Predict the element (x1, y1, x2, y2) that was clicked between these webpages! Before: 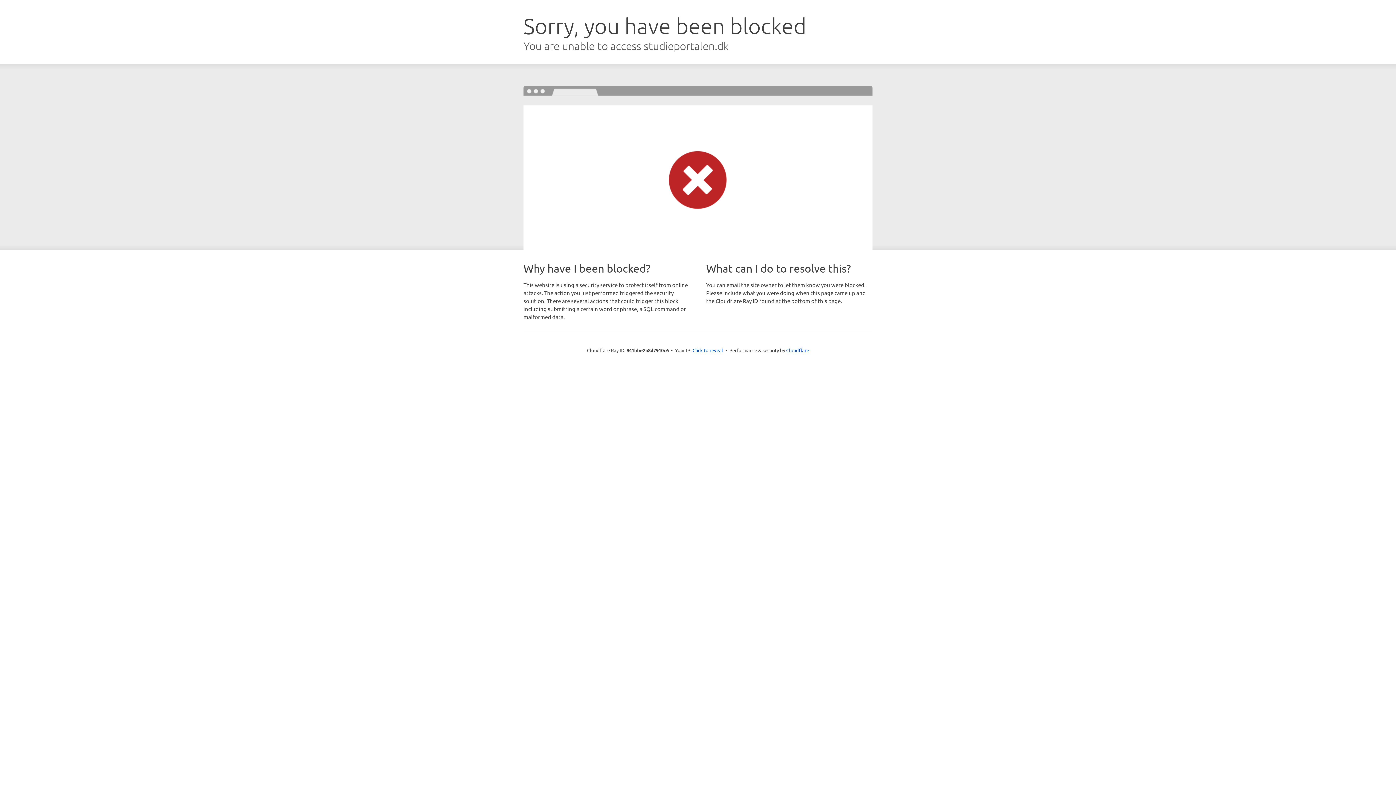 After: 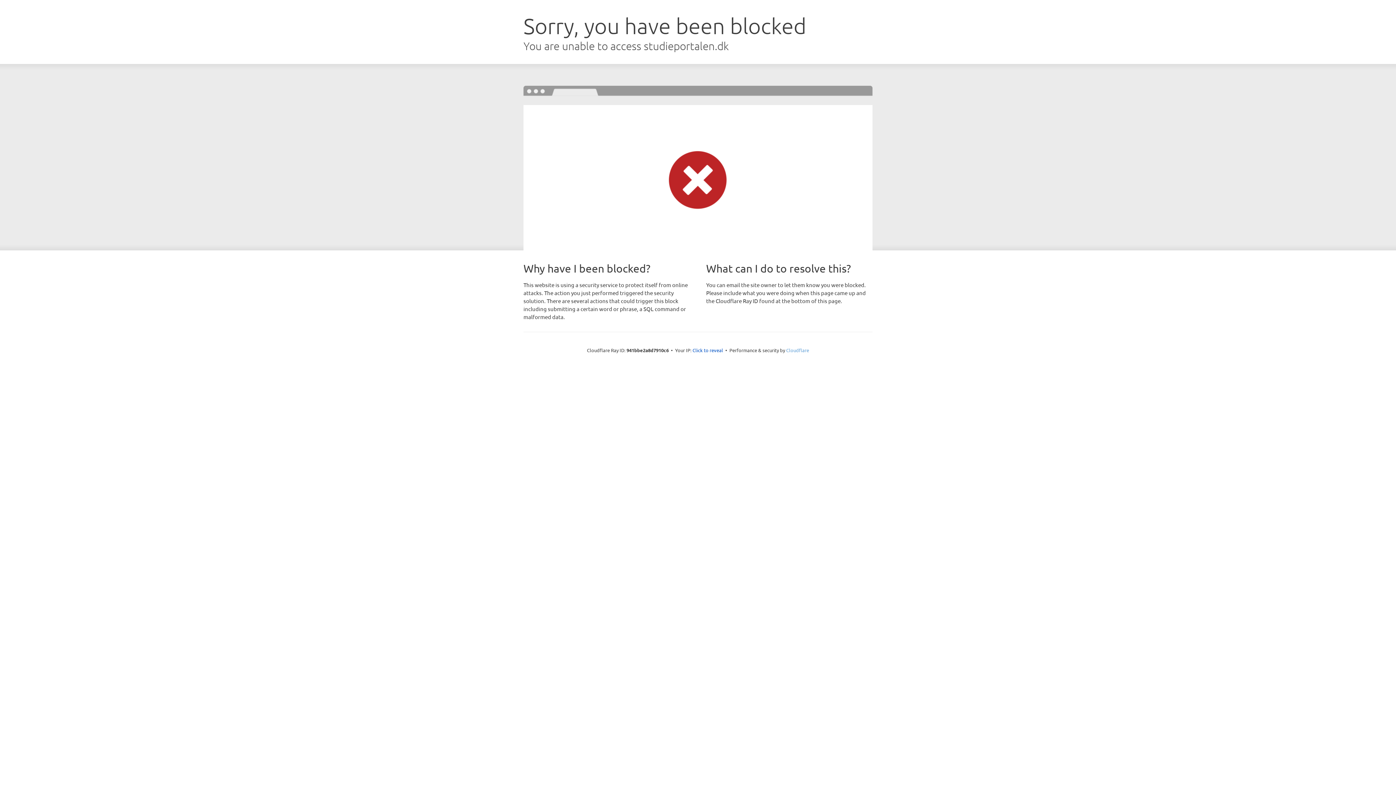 Action: bbox: (786, 347, 809, 353) label: Cloudflare